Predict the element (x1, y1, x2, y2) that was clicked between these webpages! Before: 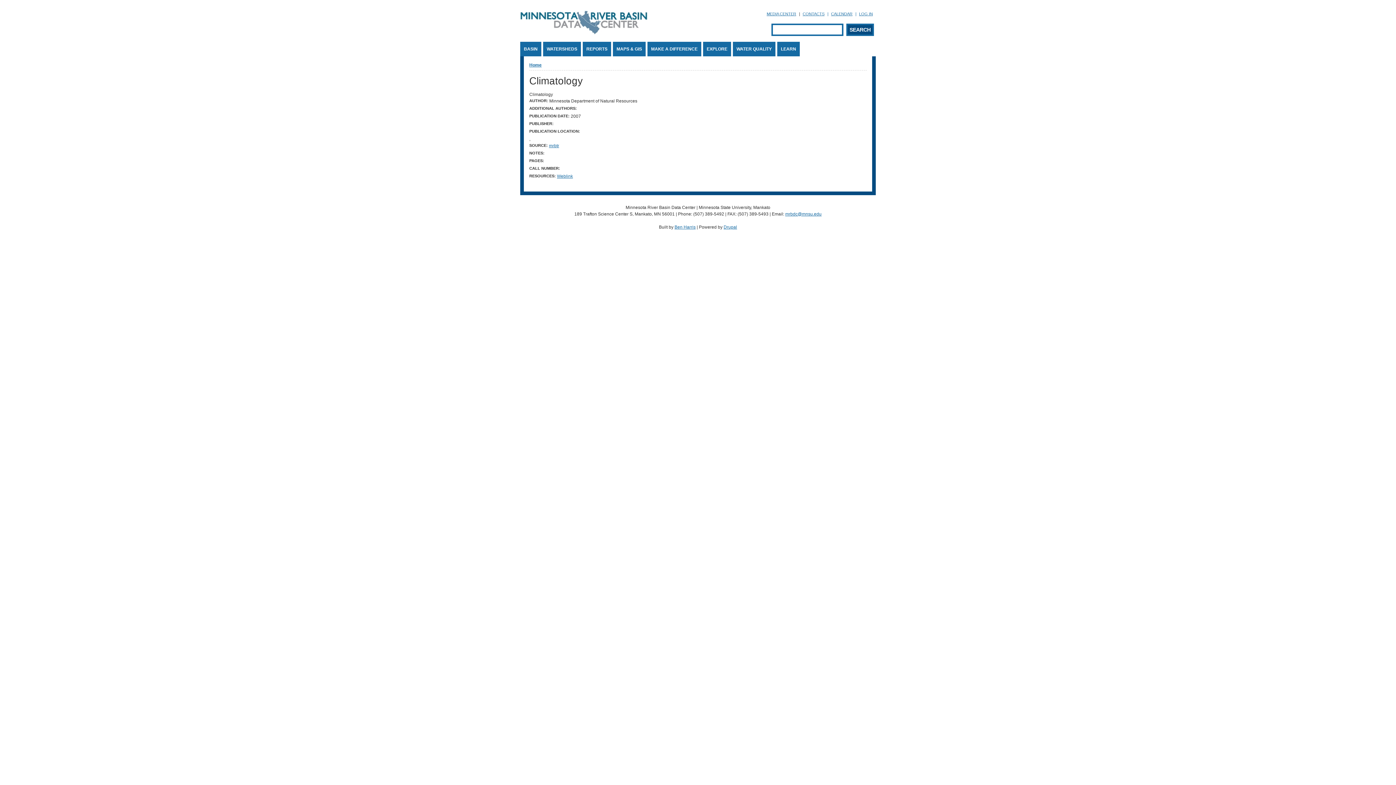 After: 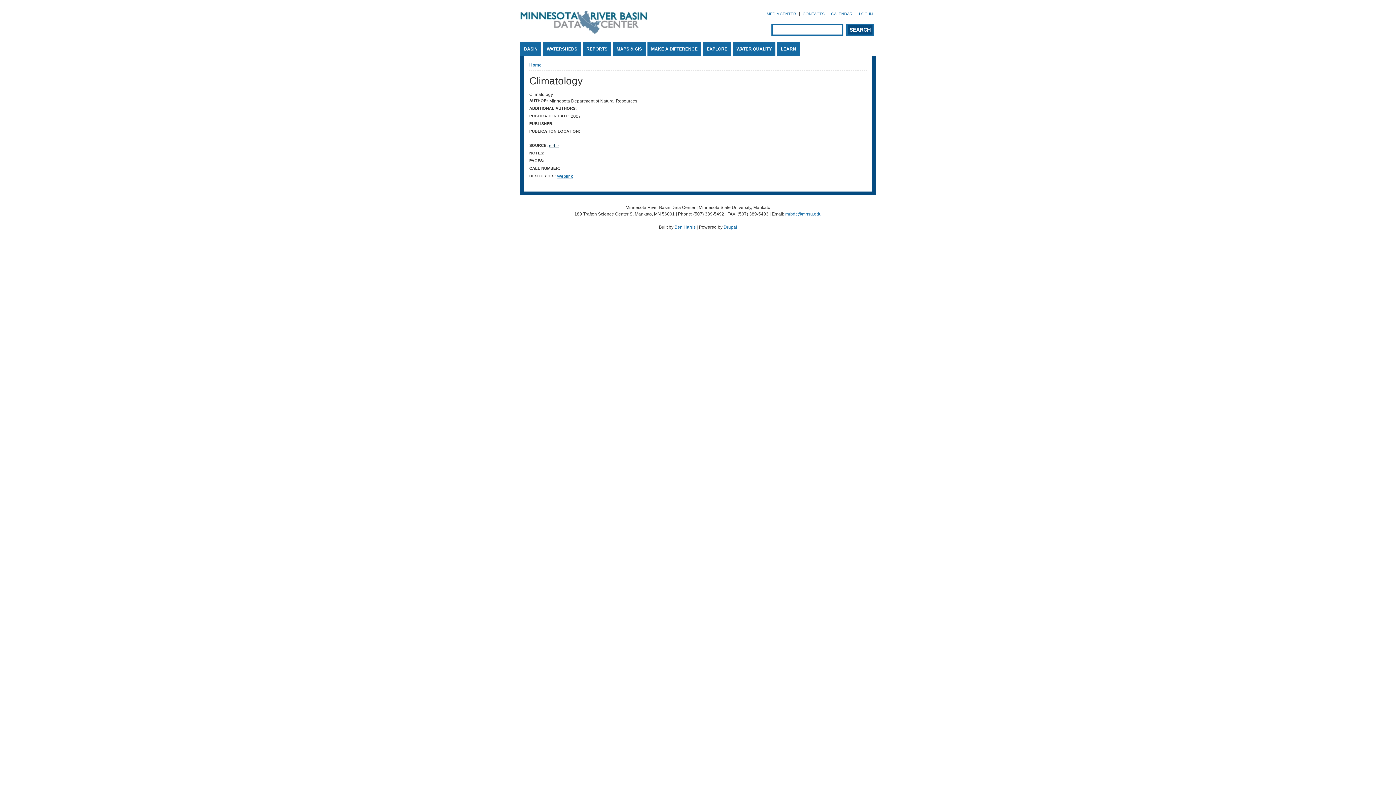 Action: label: mrbtr bbox: (549, 143, 559, 148)